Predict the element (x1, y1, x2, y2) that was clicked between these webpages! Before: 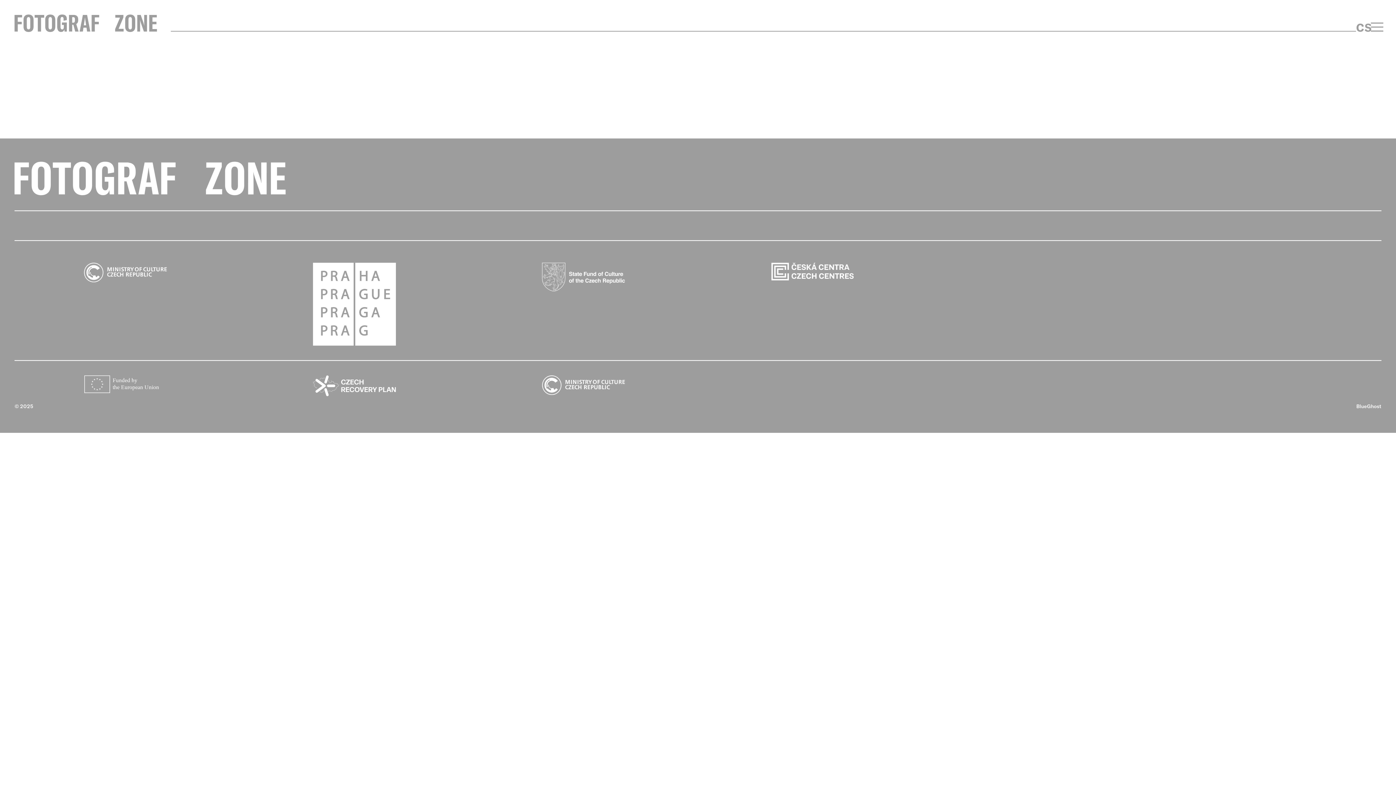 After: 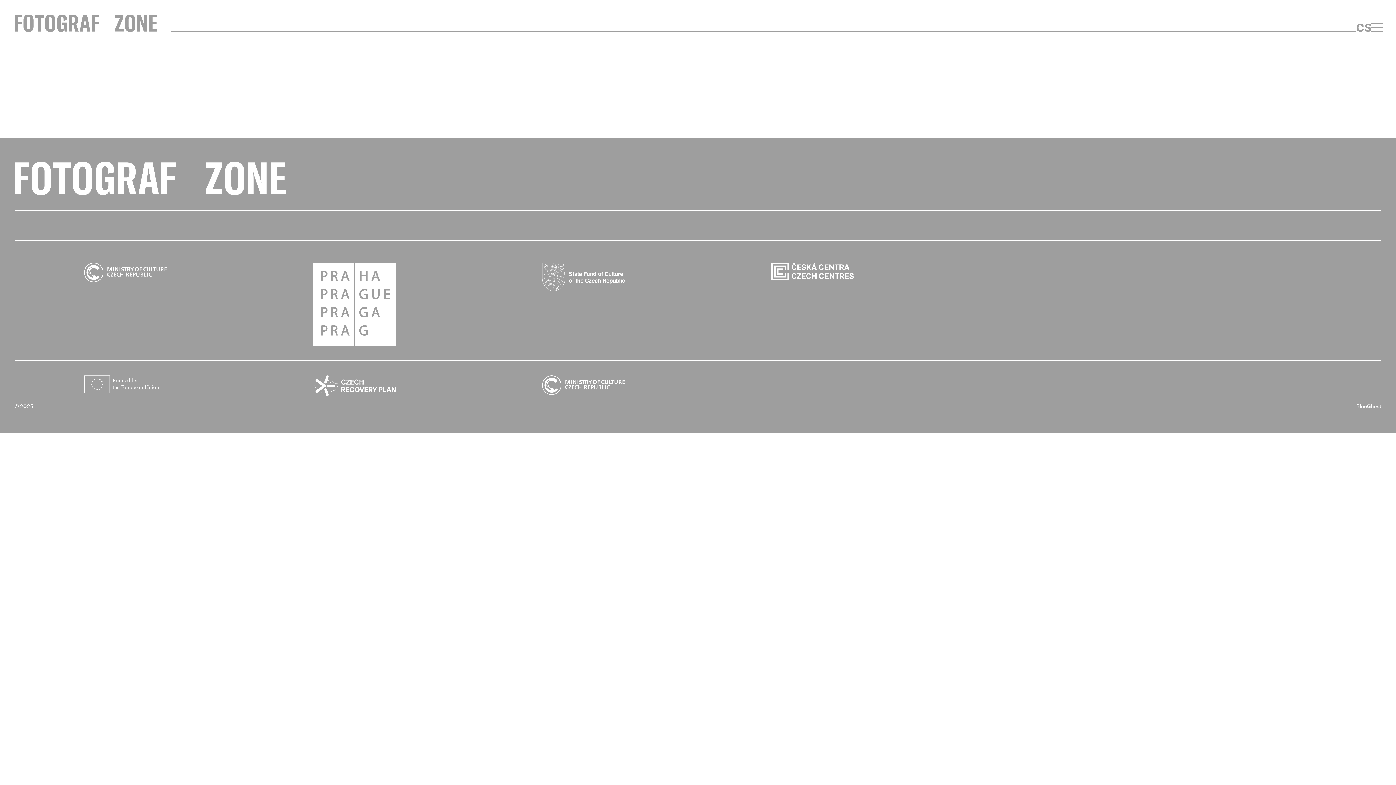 Action: bbox: (14, 161, 285, 196)